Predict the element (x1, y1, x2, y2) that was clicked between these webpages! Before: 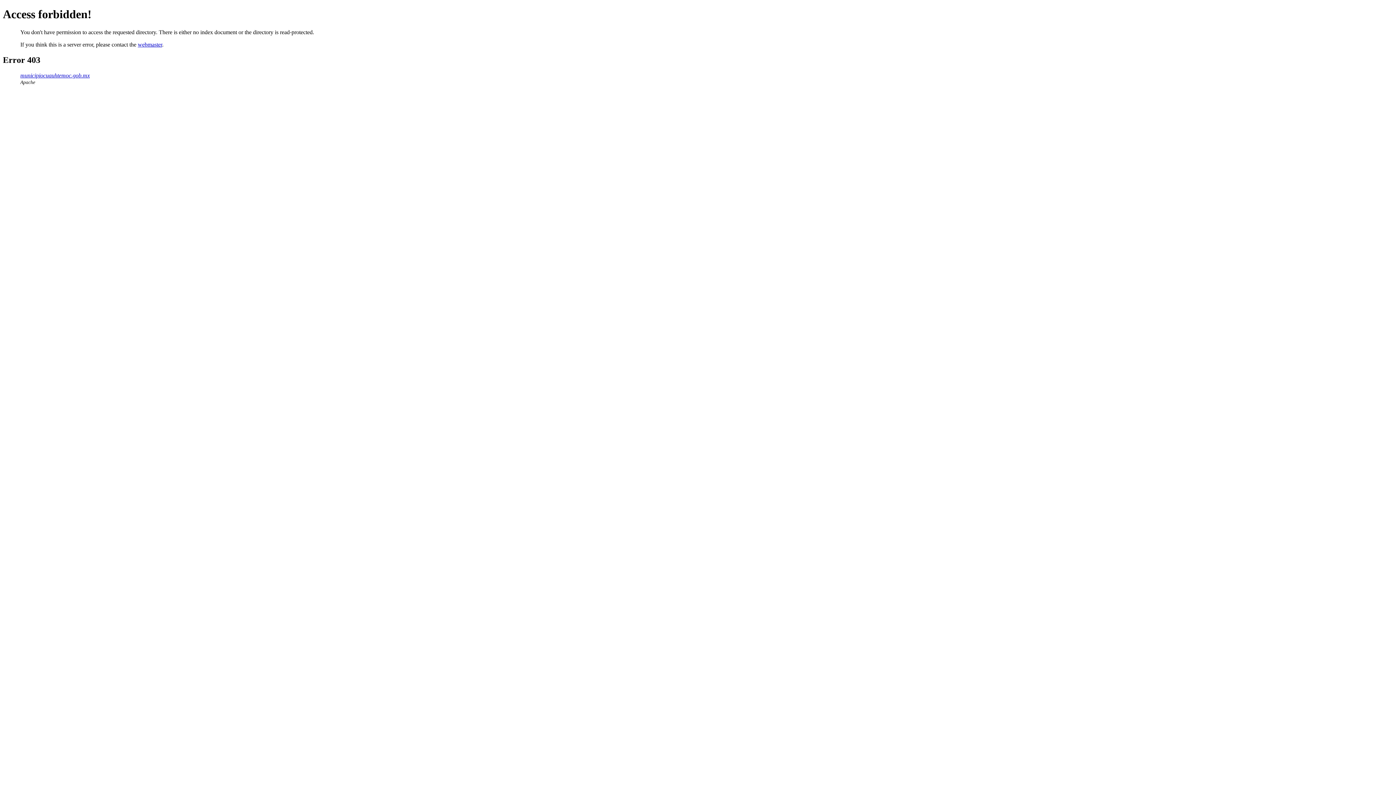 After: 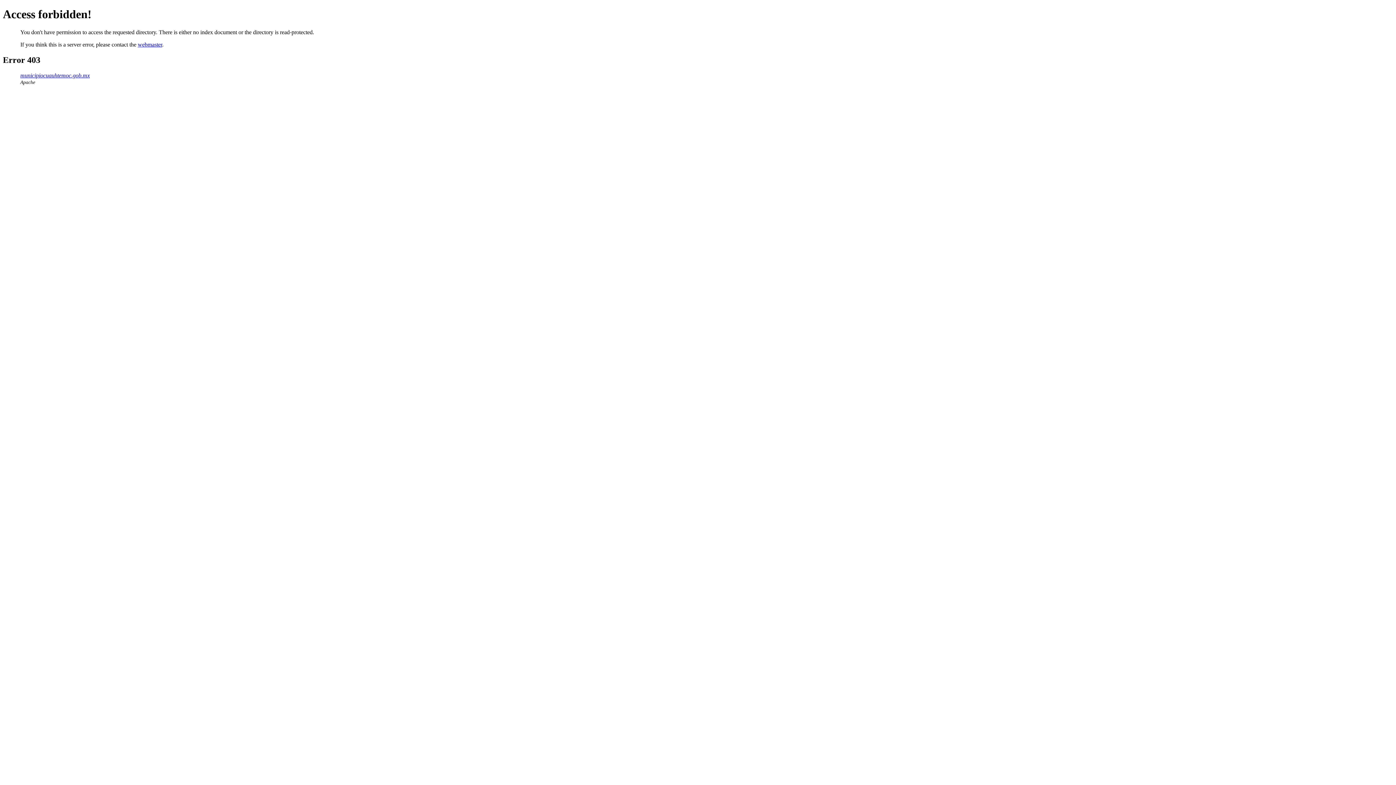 Action: label: municipiocuauhtemoc.gob.mx bbox: (20, 72, 89, 78)